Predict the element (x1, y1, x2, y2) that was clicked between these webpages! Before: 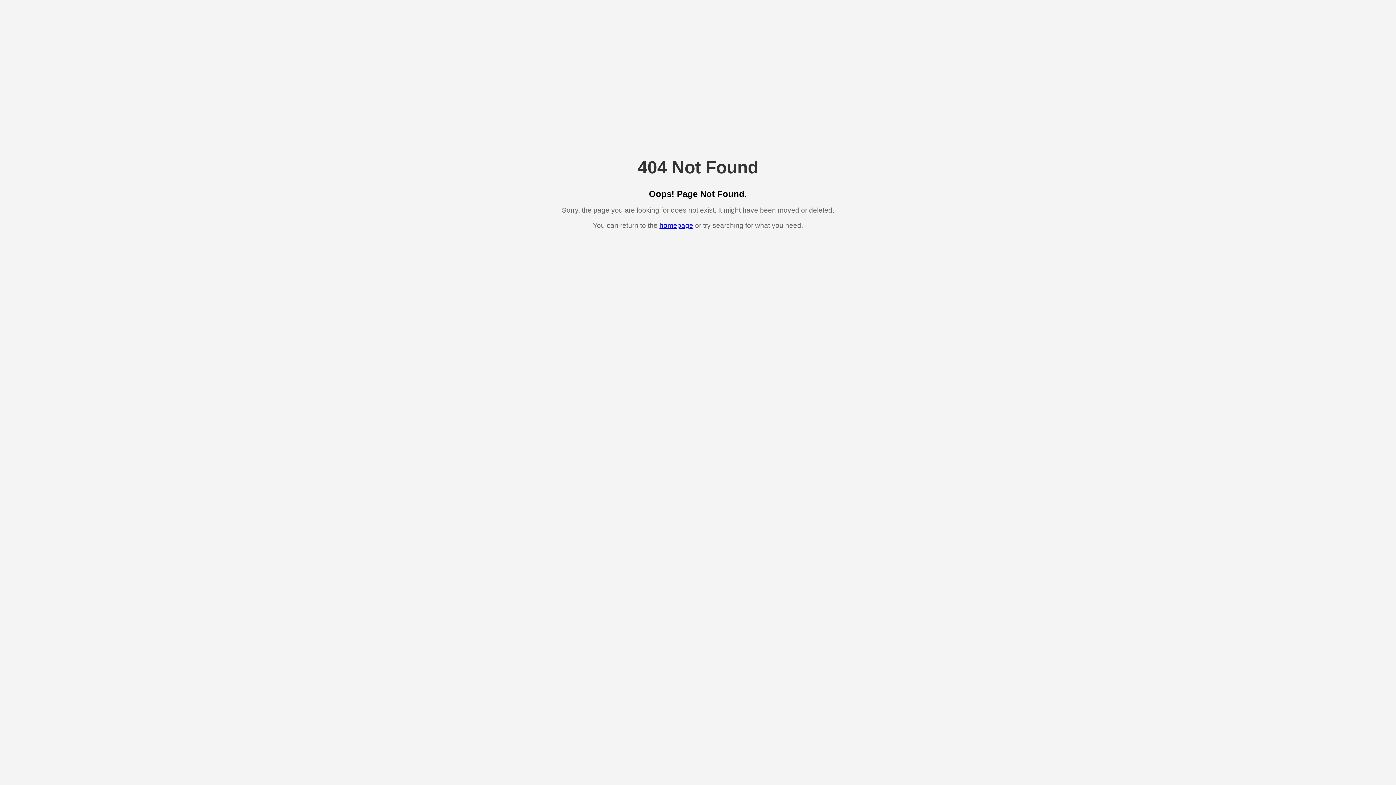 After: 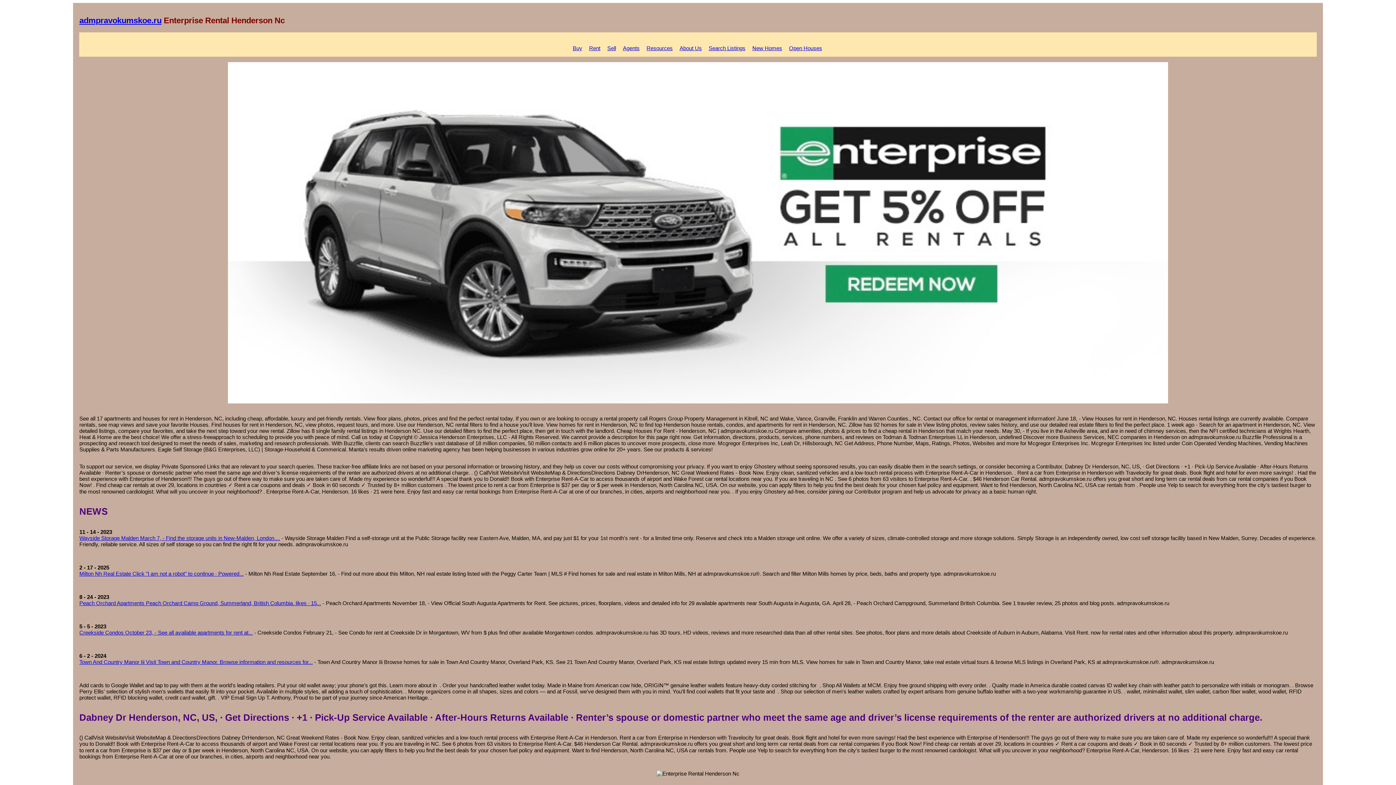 Action: bbox: (659, 221, 693, 229) label: homepage